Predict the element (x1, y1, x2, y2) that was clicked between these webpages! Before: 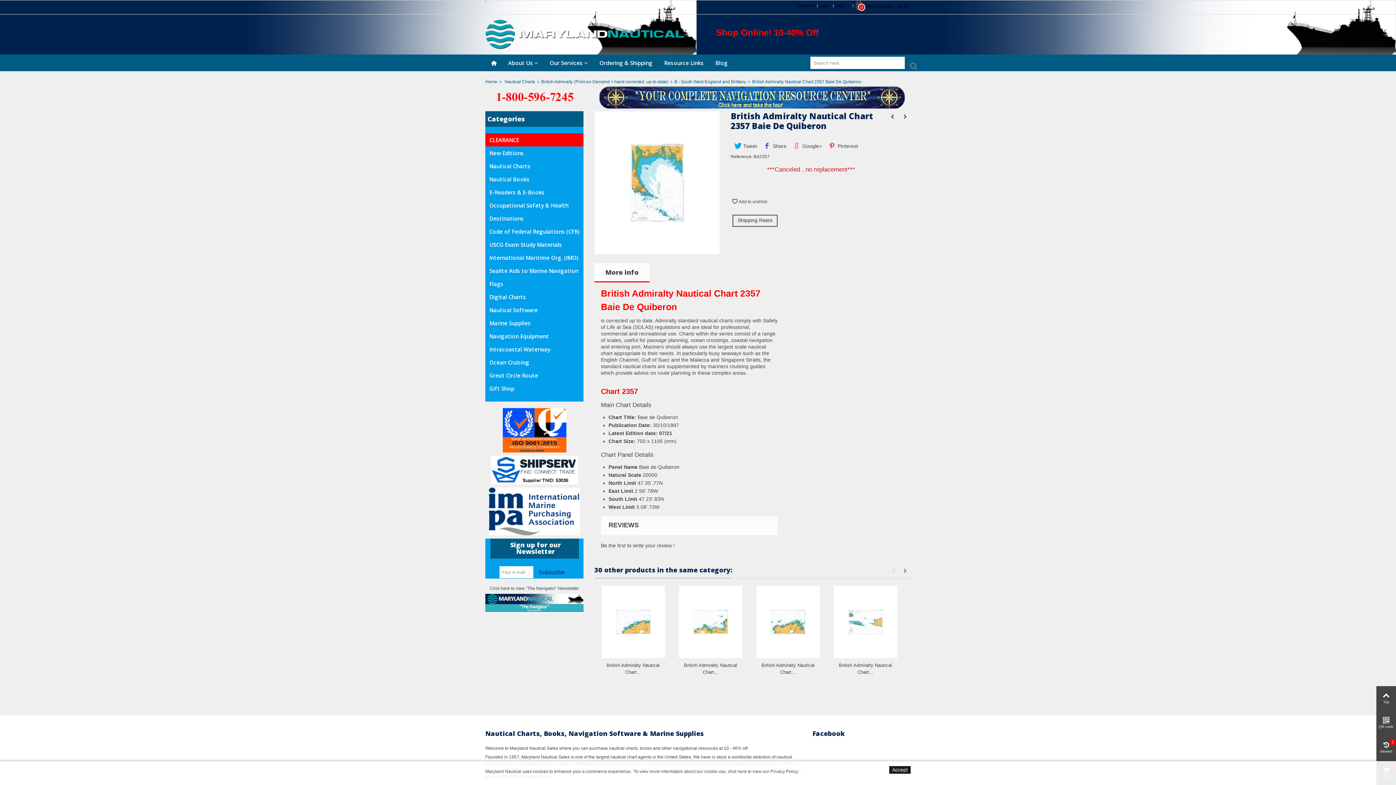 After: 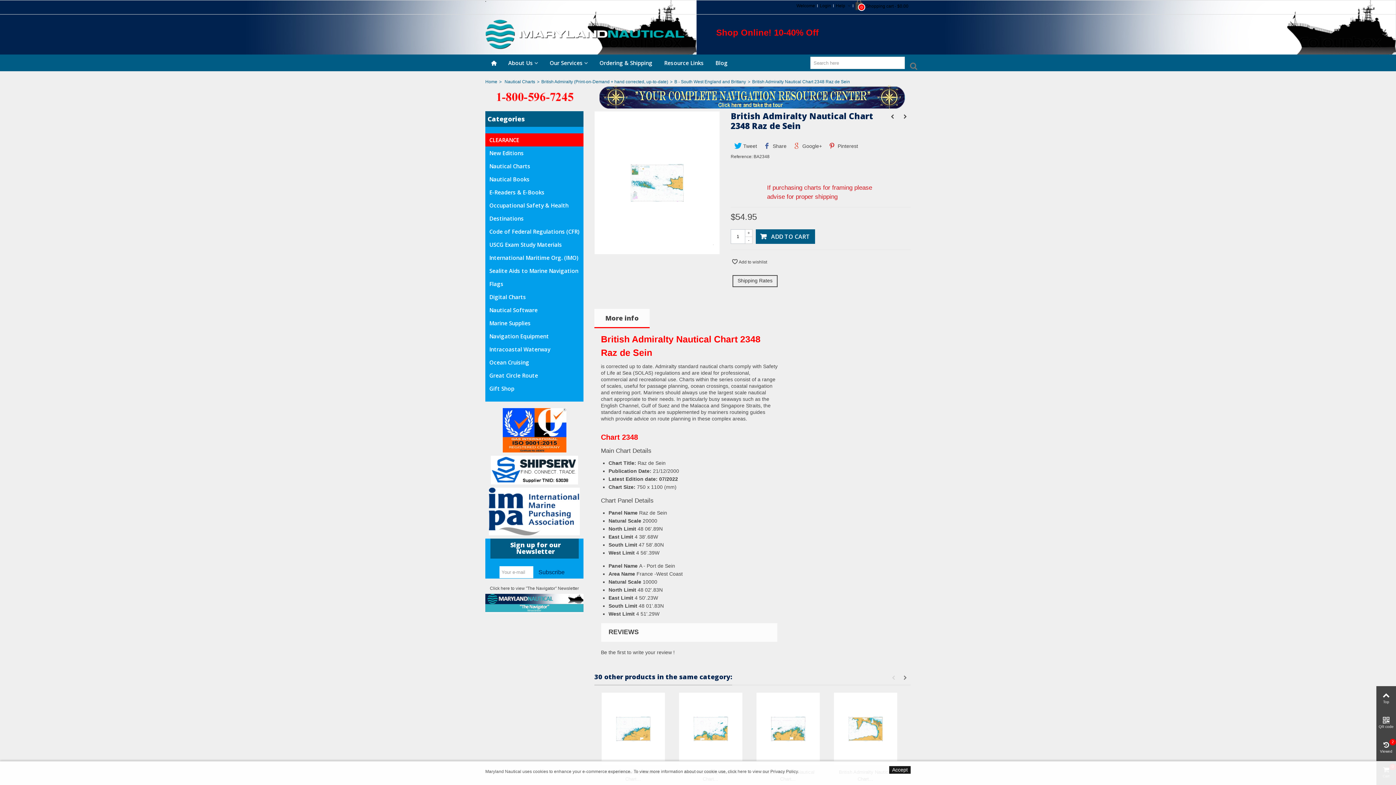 Action: label: British Admiralty Nautical Chart... bbox: (836, 662, 895, 675)